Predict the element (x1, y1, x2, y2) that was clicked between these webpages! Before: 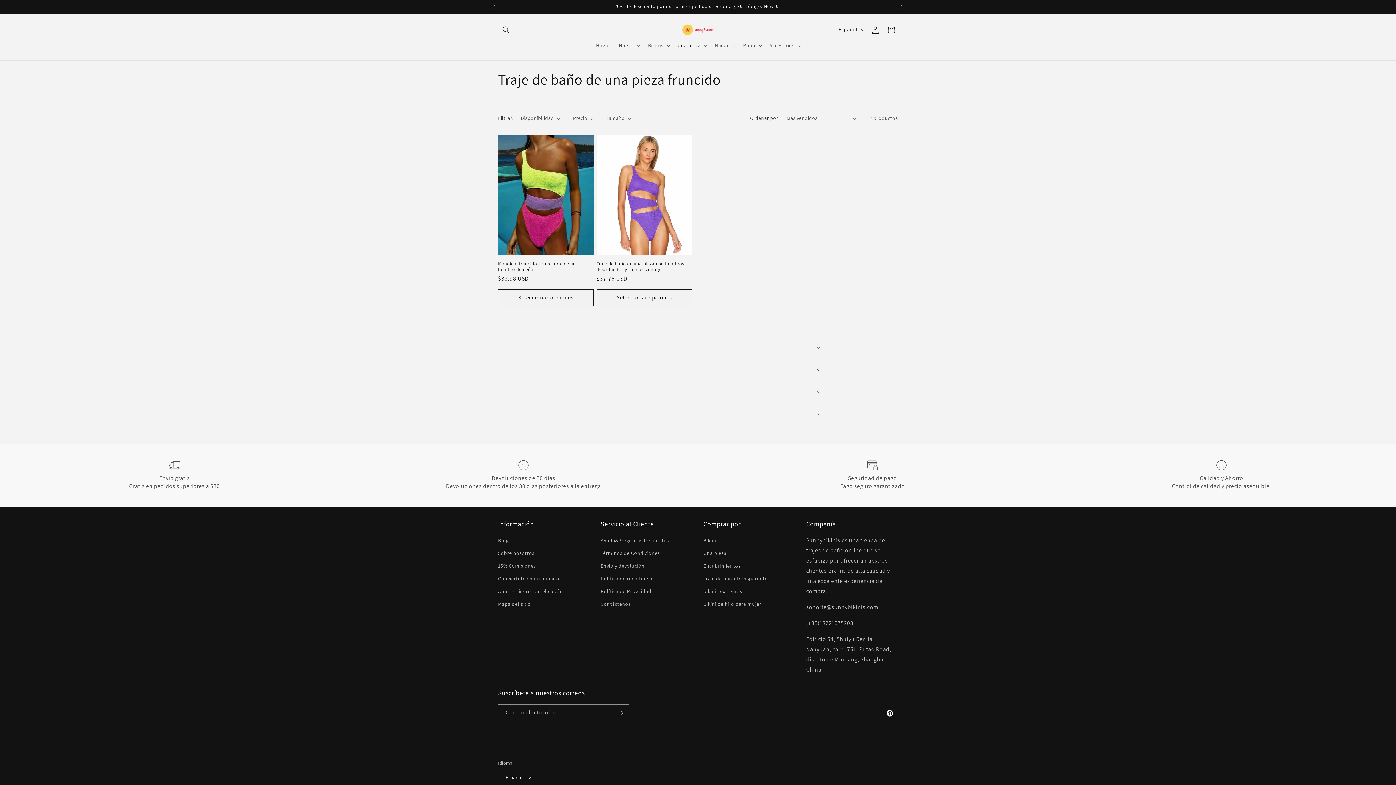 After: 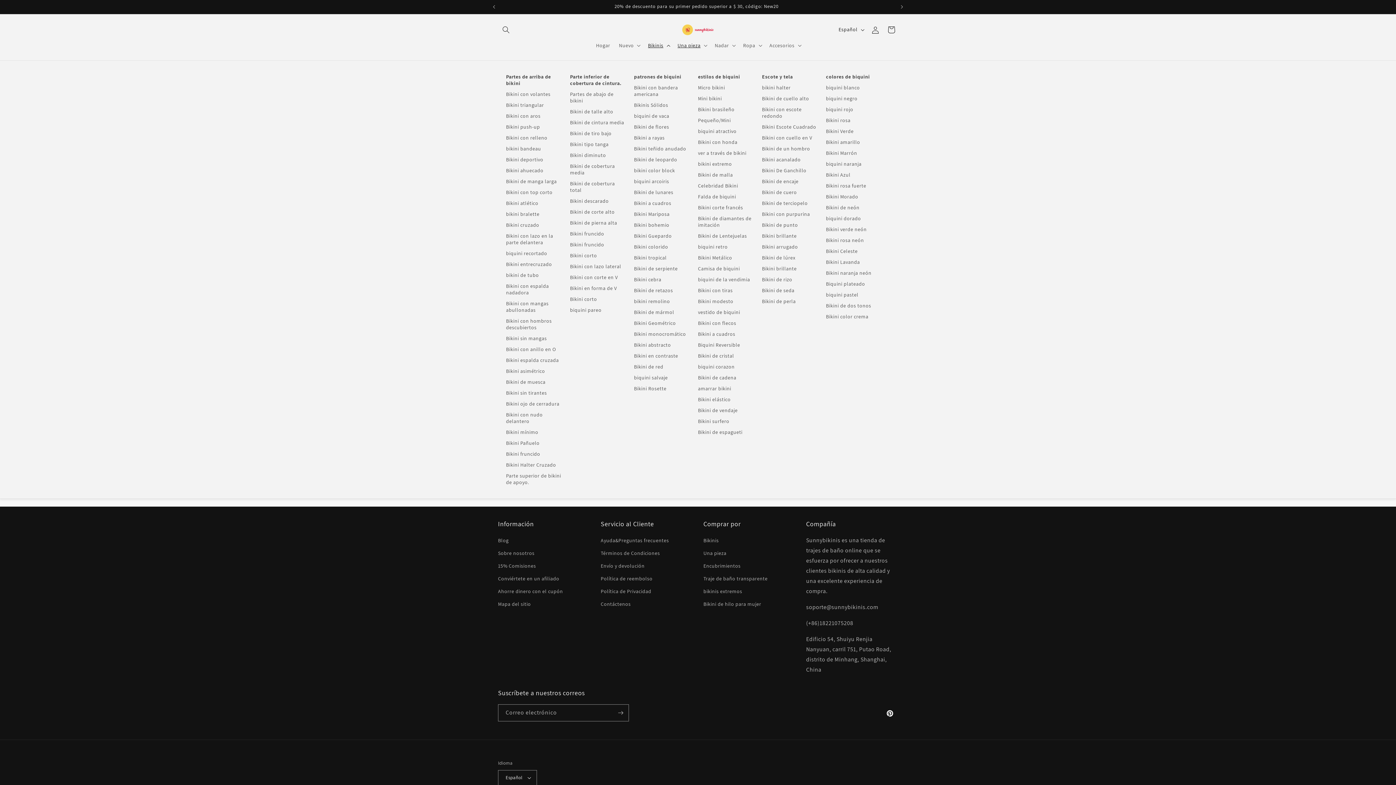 Action: bbox: (643, 37, 673, 53) label: Bikinis